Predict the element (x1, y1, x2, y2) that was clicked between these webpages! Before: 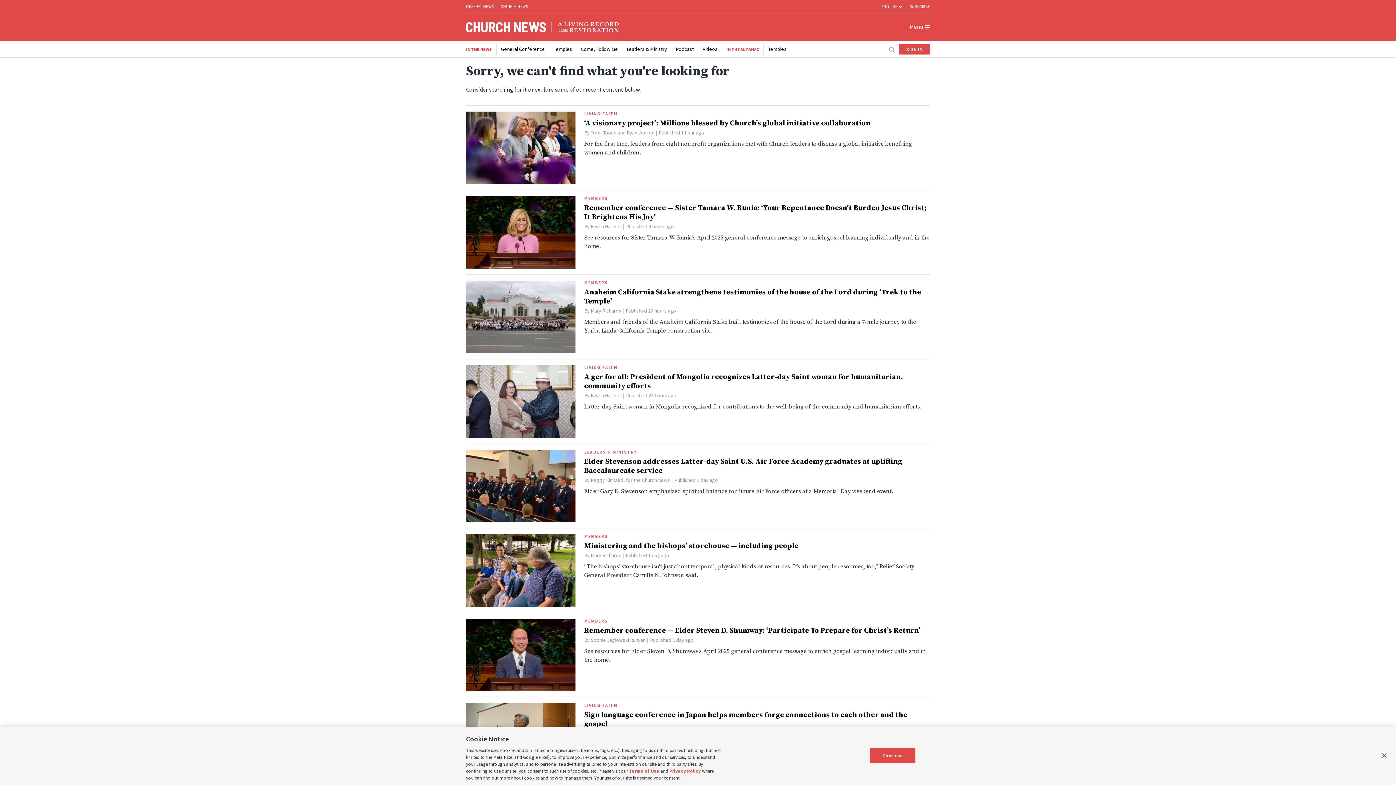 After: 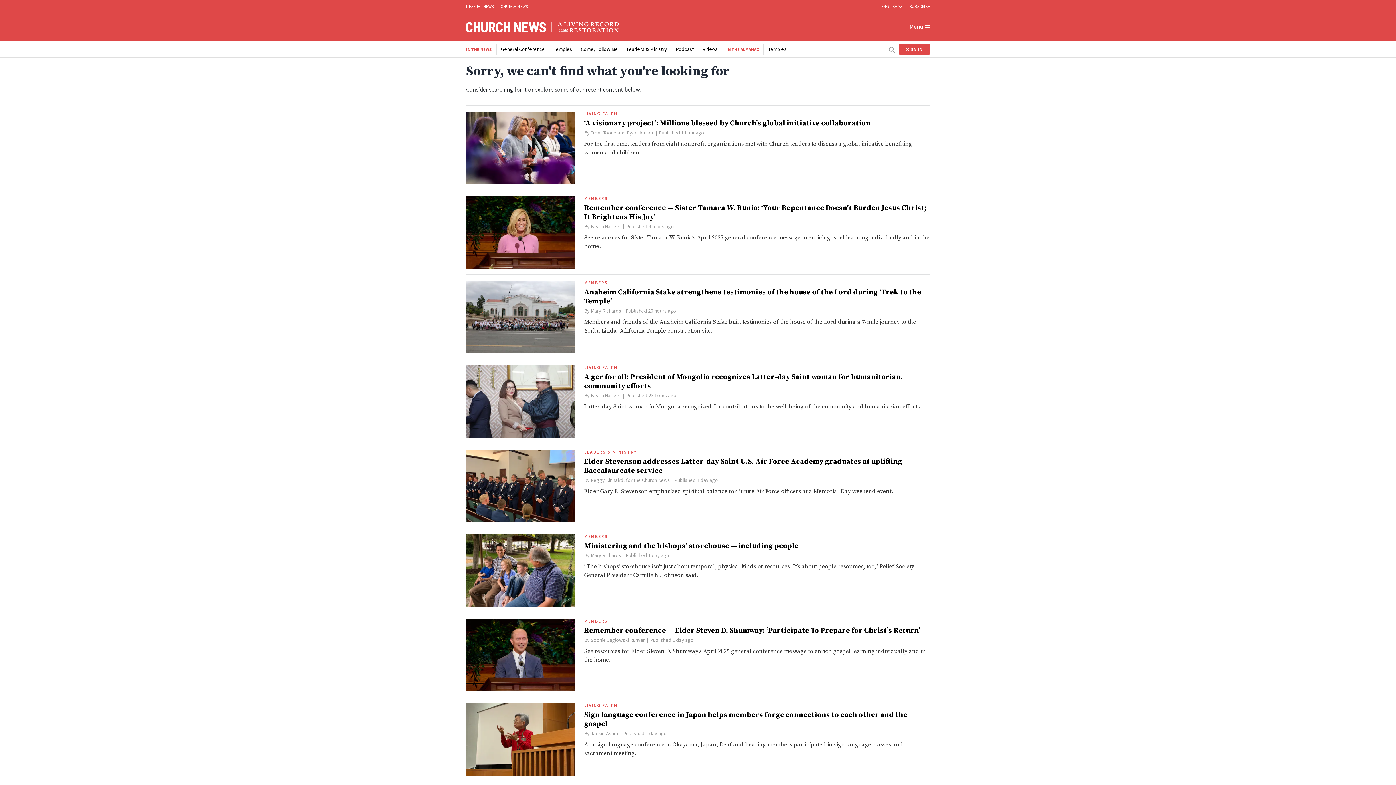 Action: label: Continue bbox: (870, 748, 915, 763)